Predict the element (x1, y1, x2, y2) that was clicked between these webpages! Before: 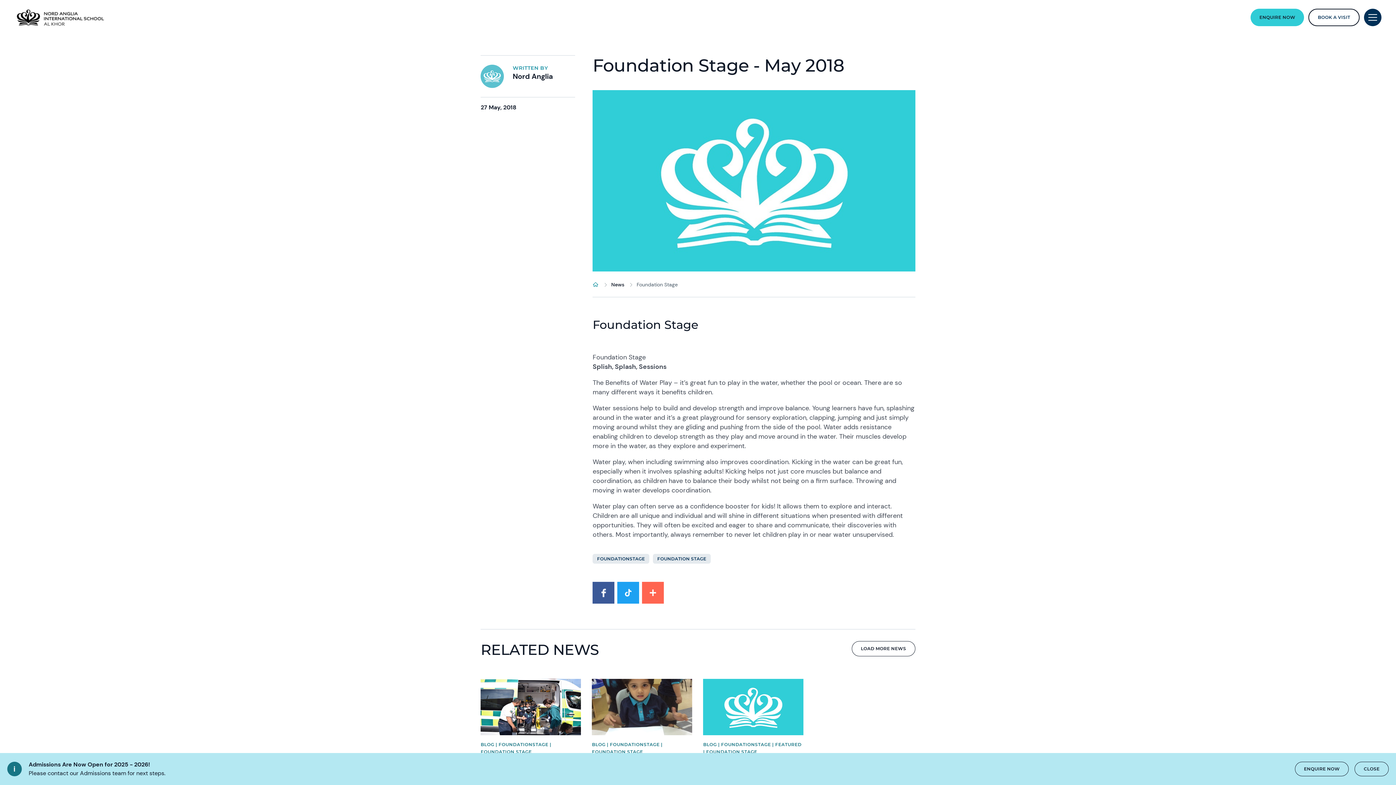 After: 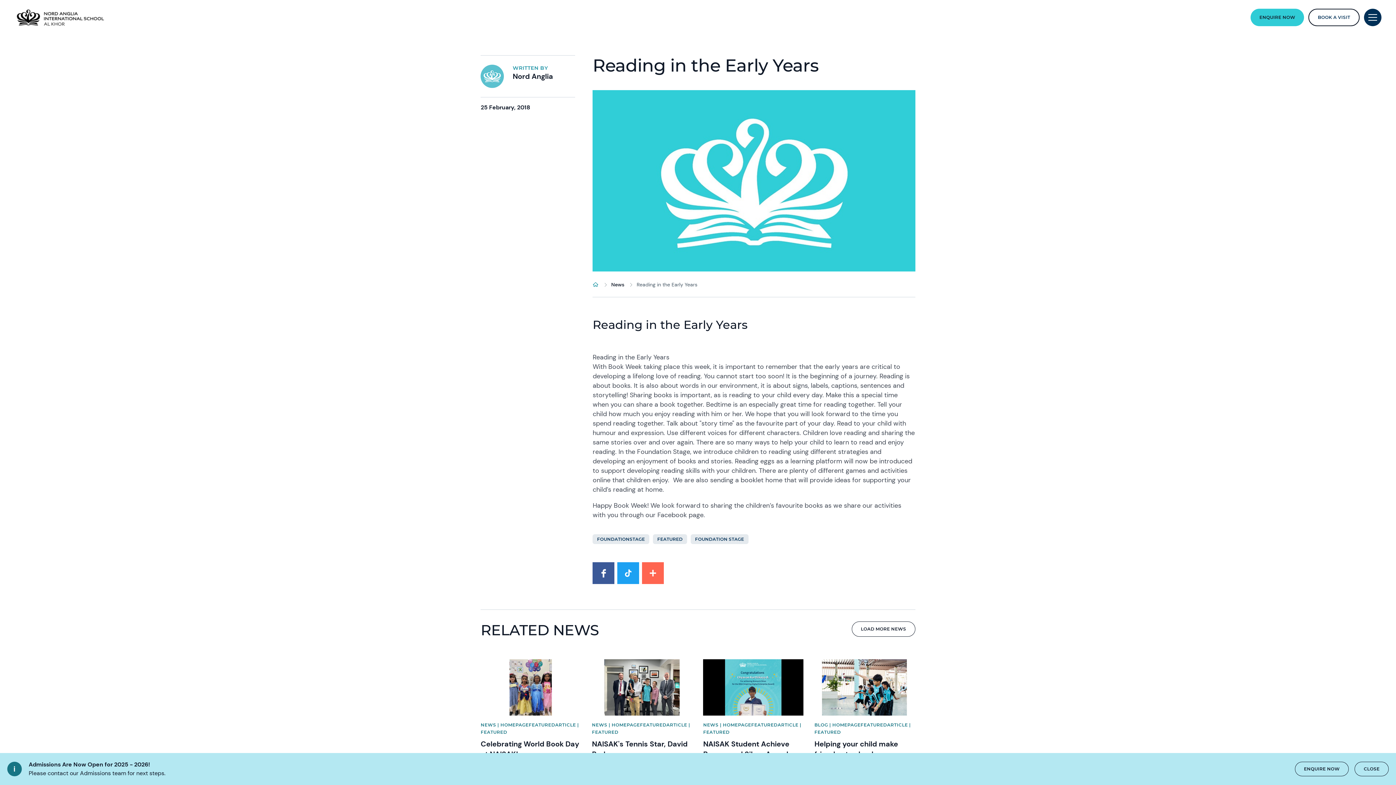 Action: bbox: (703, 679, 803, 735) label: News image